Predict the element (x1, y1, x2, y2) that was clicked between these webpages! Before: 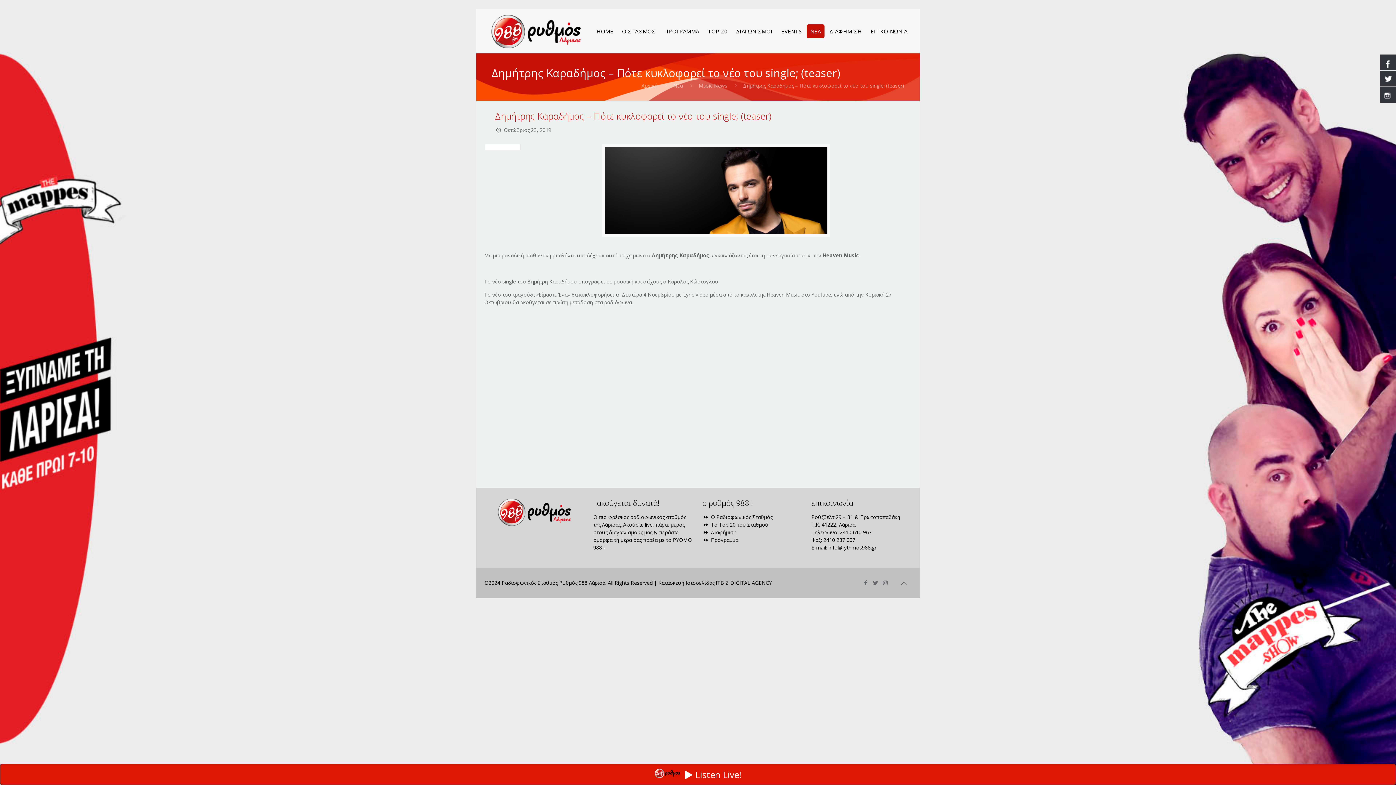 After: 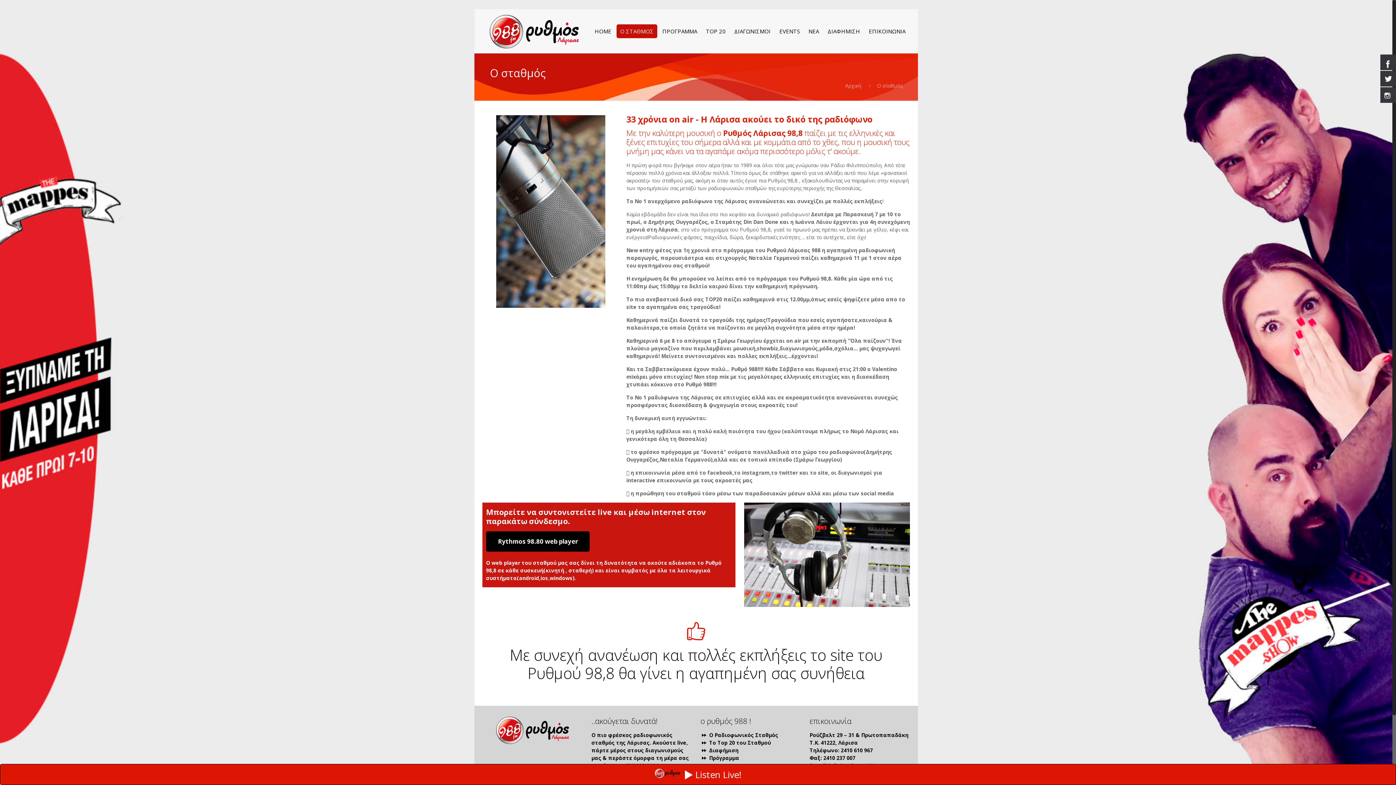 Action: bbox: (618, 24, 659, 38) label: Ο ΣΤΑΘΜΟΣ